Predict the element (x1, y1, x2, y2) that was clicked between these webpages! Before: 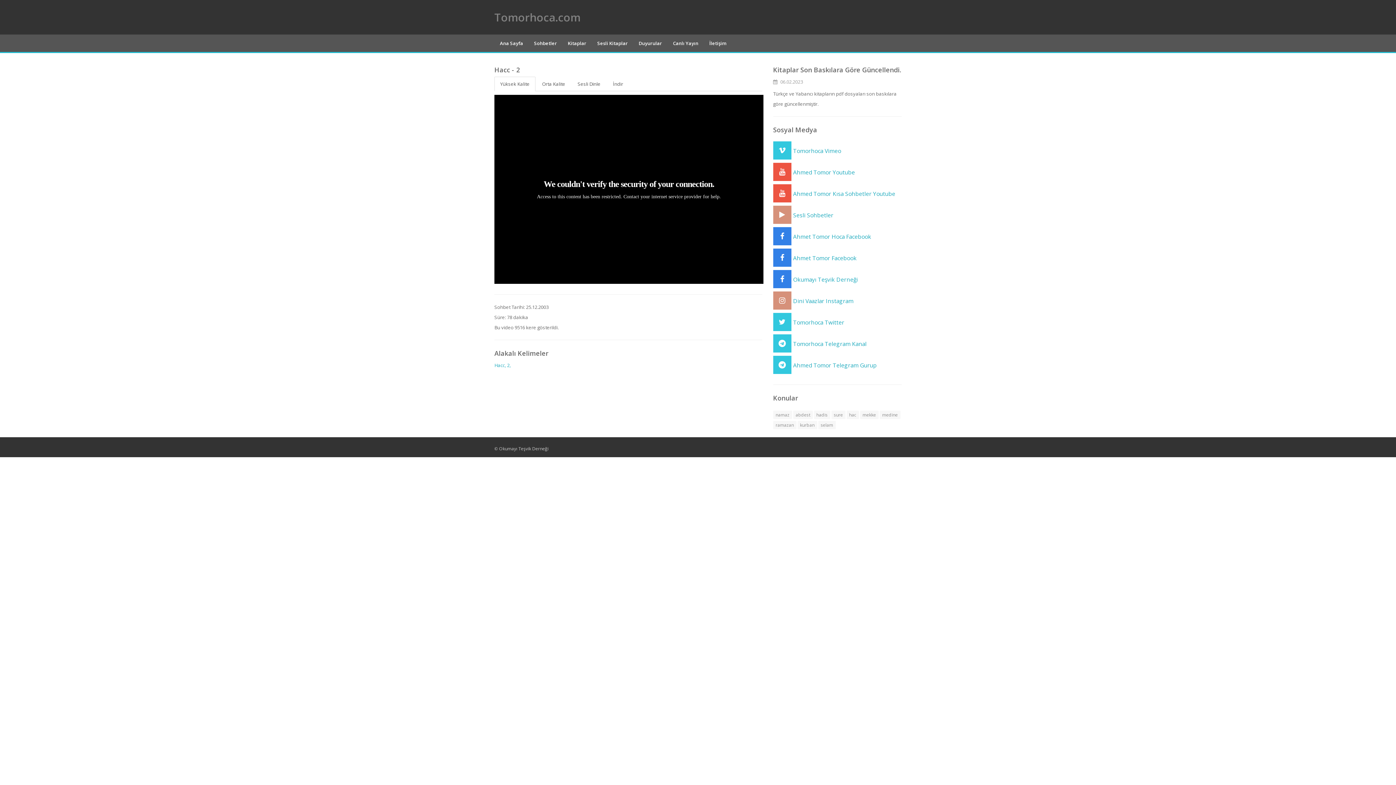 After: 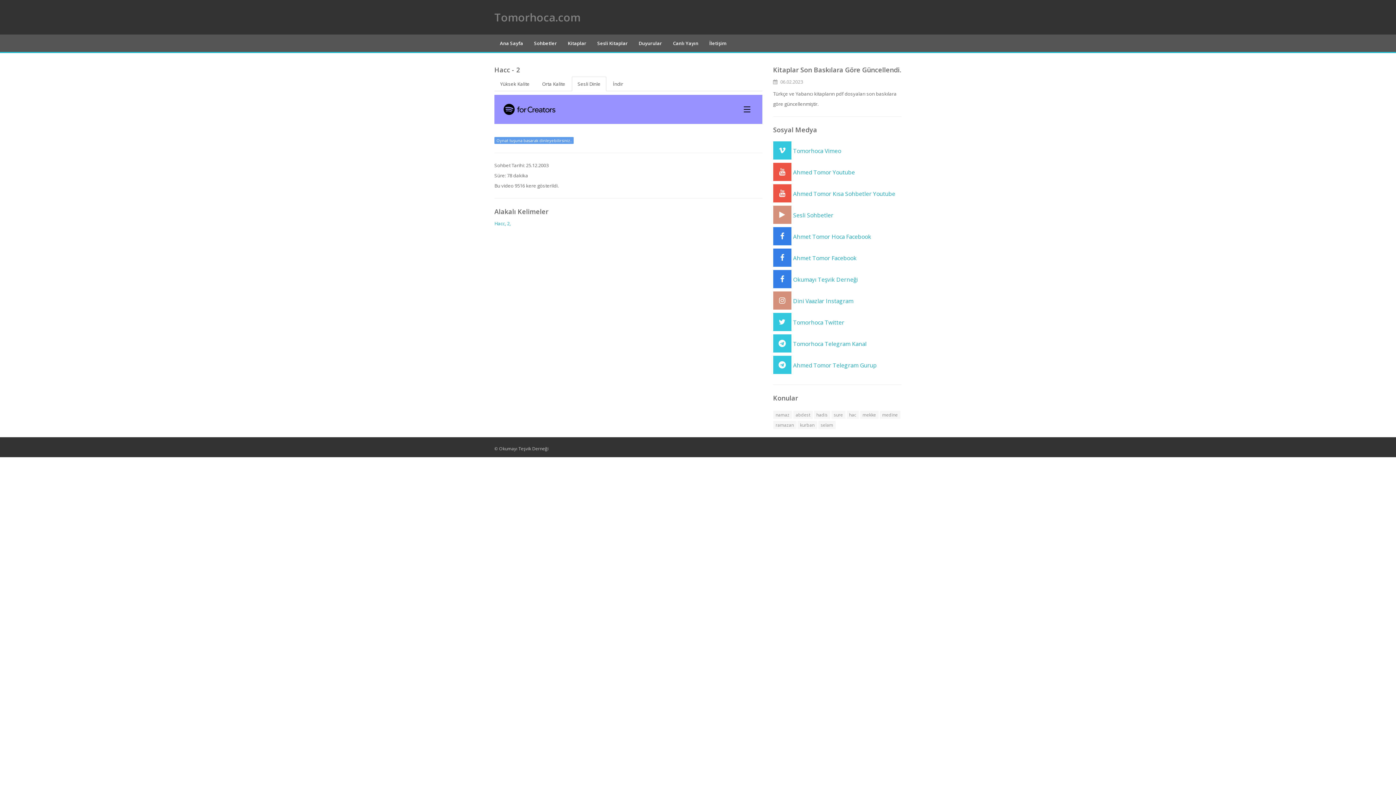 Action: label: Sesli Dinle bbox: (572, 76, 606, 91)